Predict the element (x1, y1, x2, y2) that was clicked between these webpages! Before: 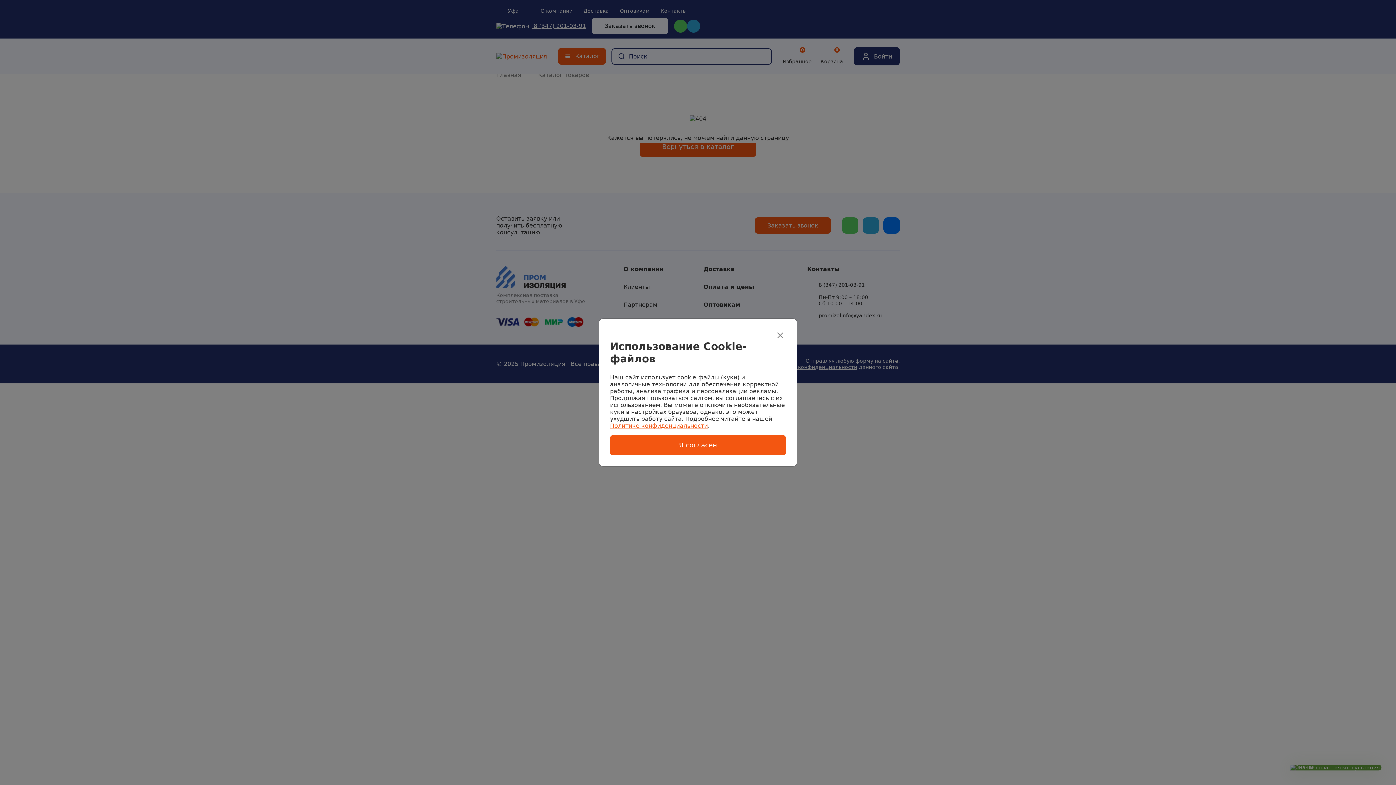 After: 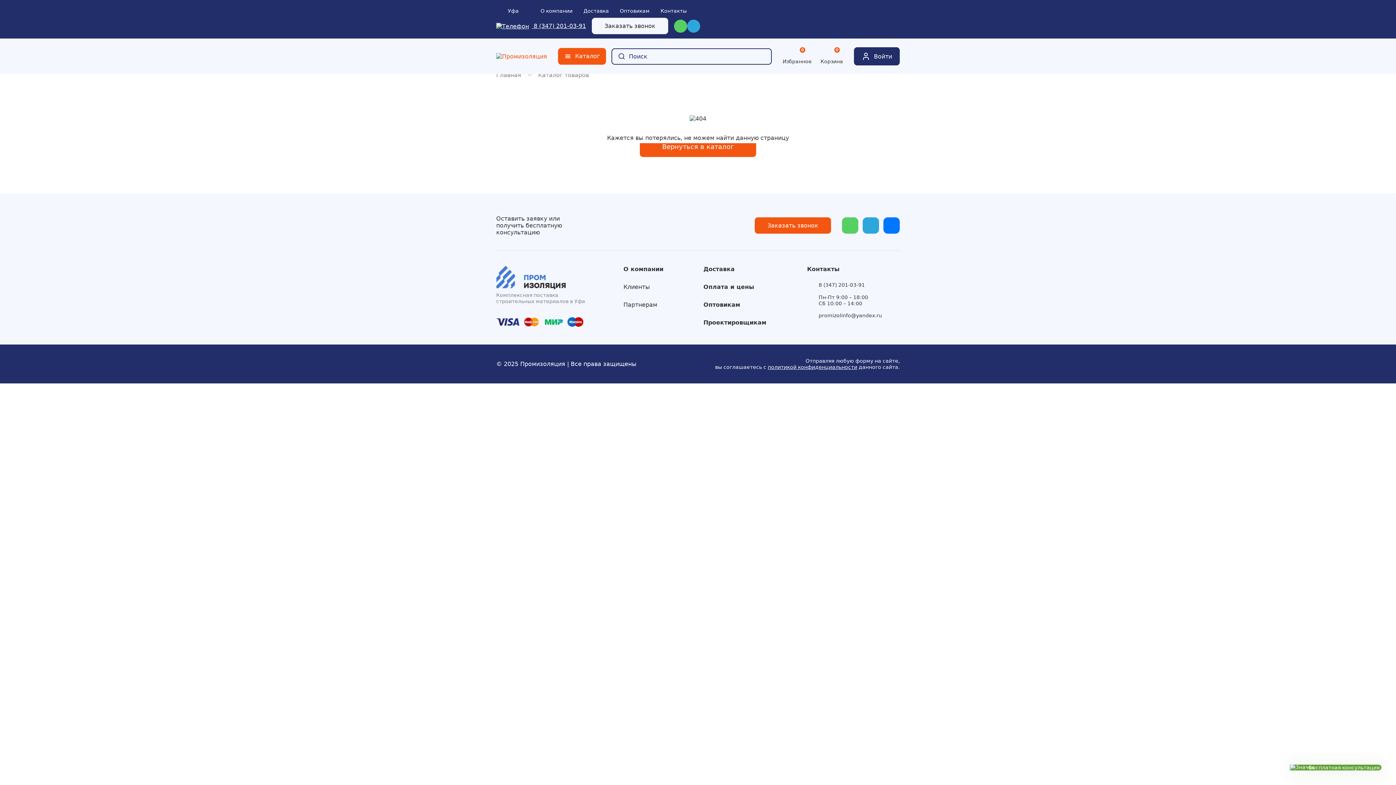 Action: label: Закрыть bbox: (774, 329, 786, 341)